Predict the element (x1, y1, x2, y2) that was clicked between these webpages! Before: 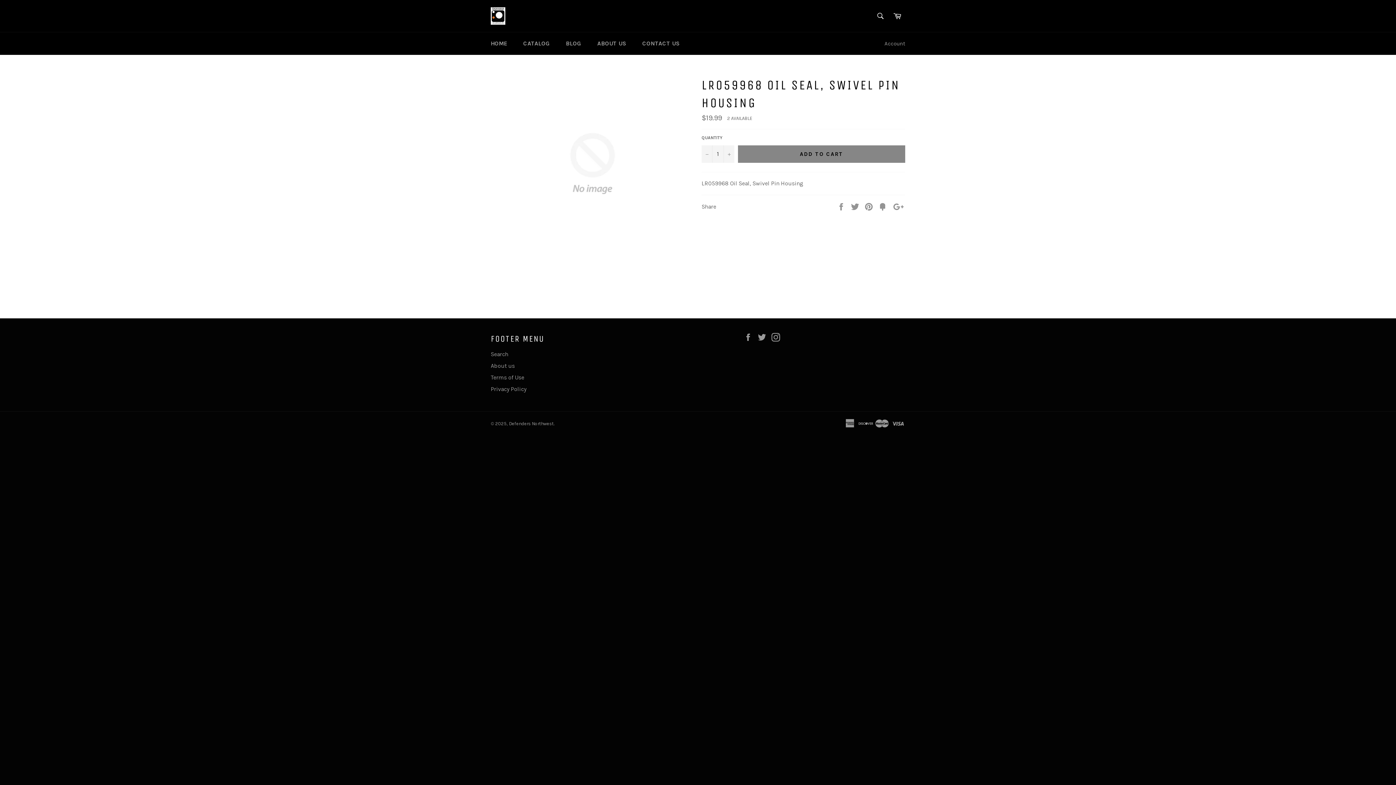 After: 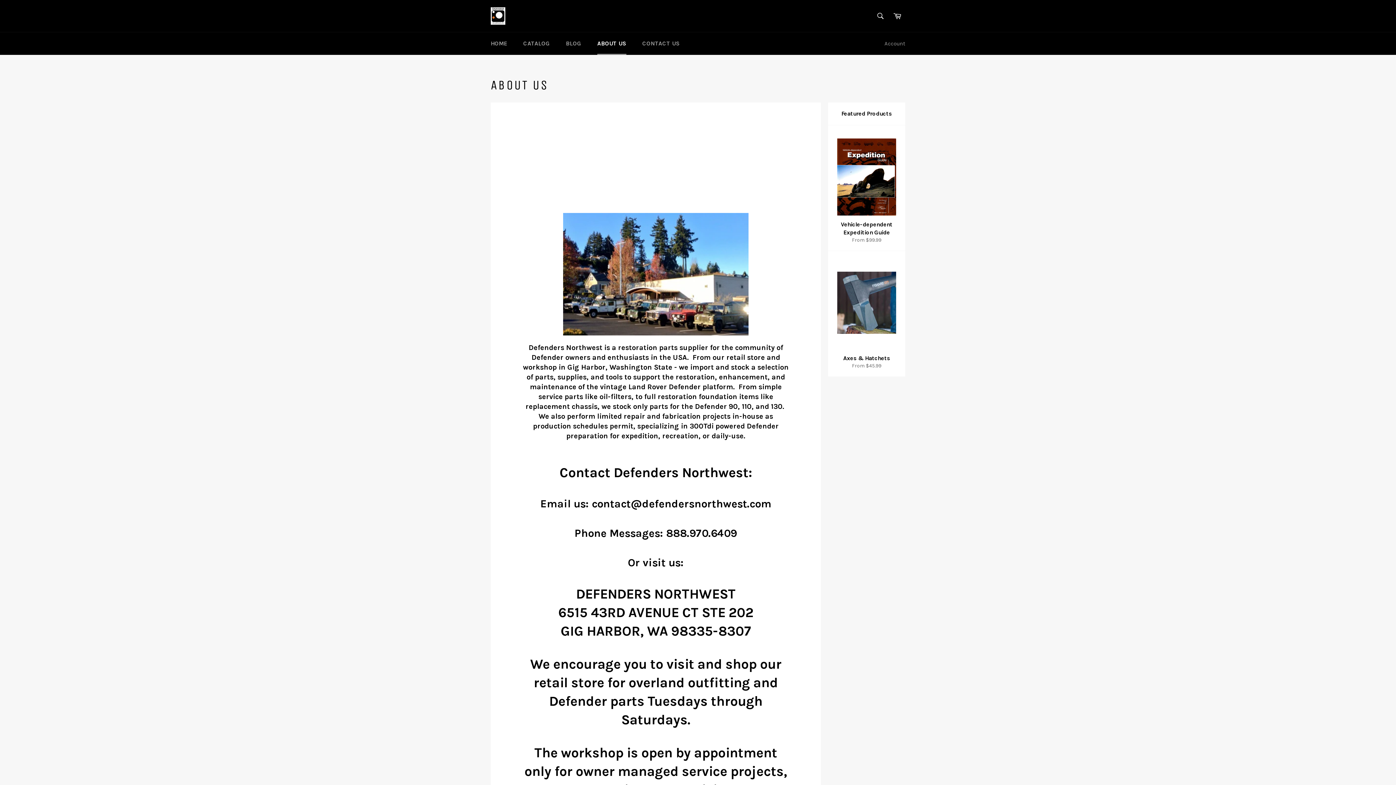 Action: bbox: (490, 362, 514, 369) label: About us